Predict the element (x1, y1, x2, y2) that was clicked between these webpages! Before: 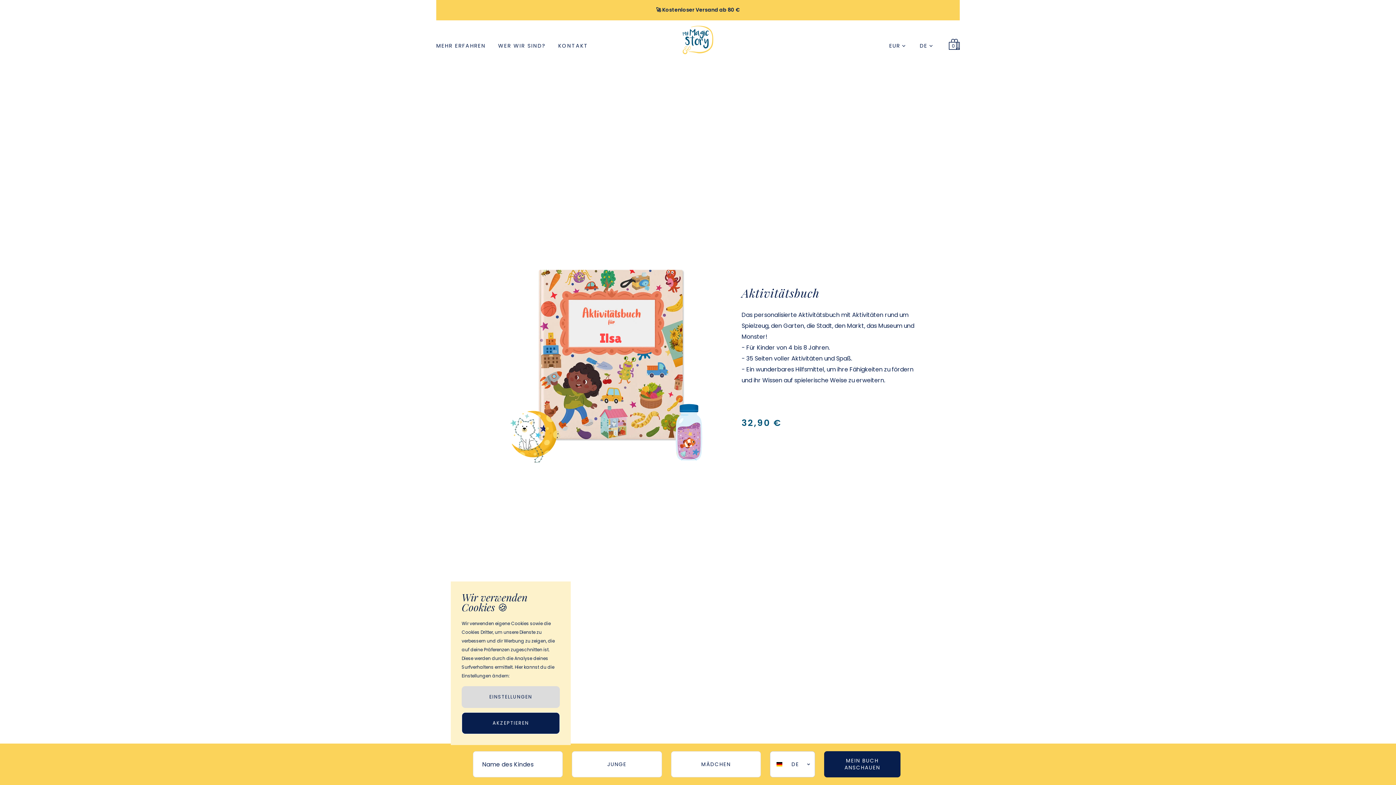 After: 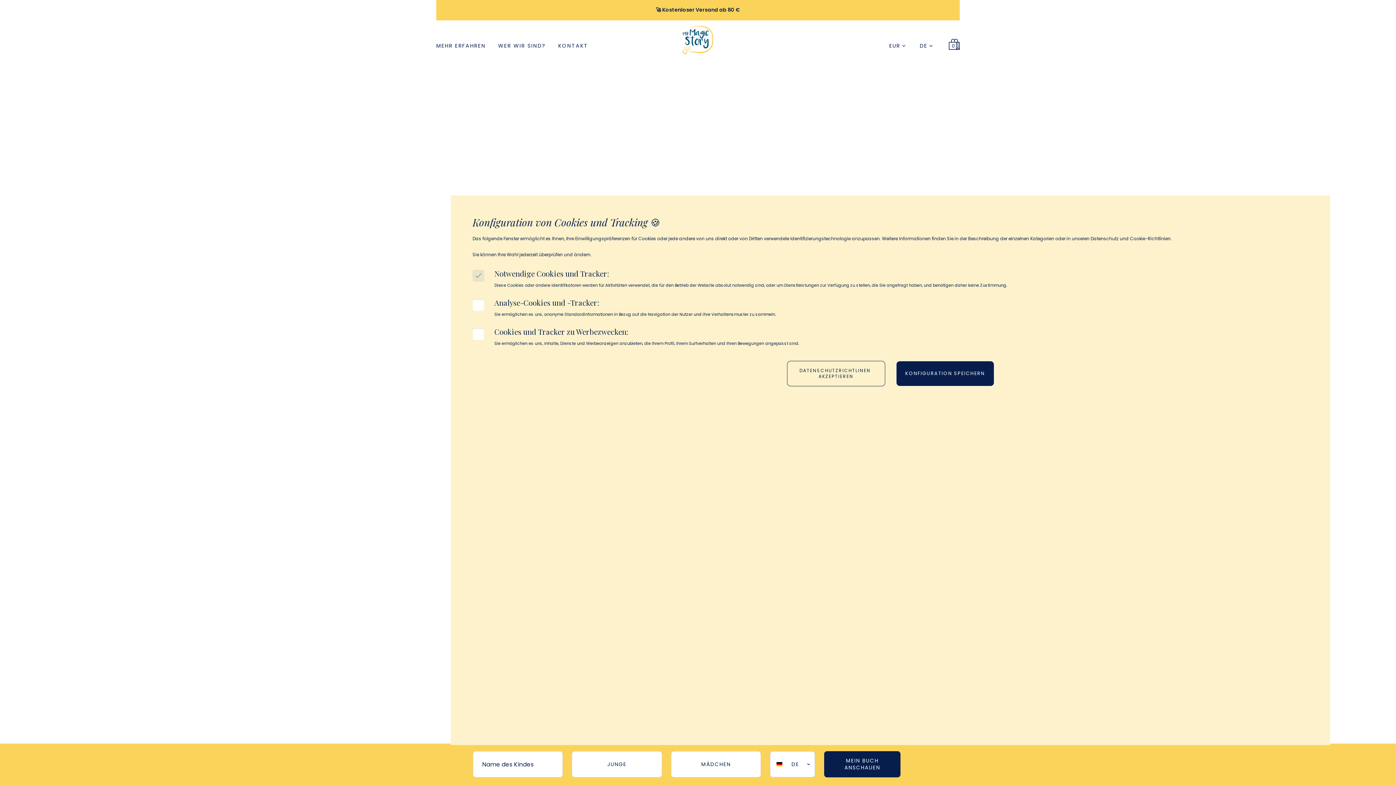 Action: label: EINSTELLUNGEN bbox: (461, 686, 560, 708)